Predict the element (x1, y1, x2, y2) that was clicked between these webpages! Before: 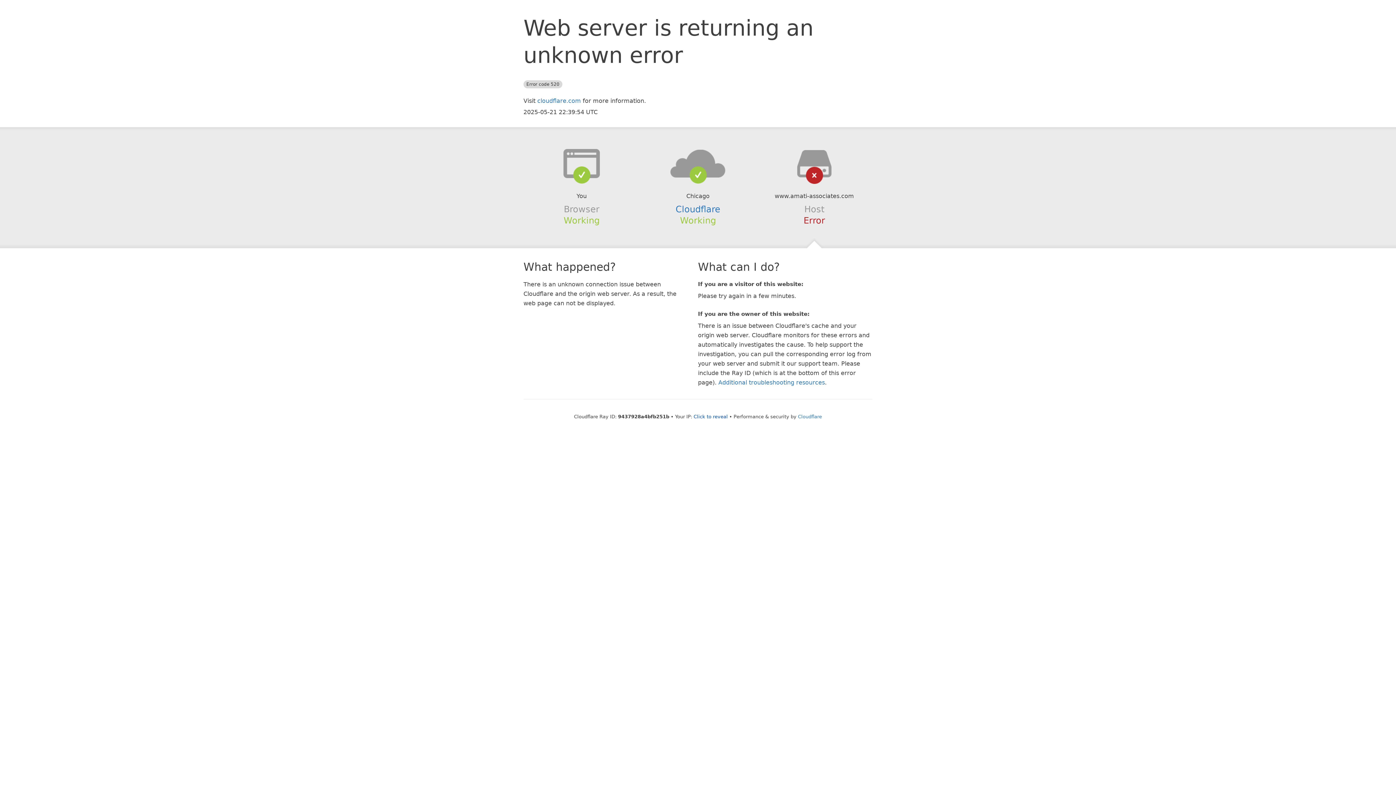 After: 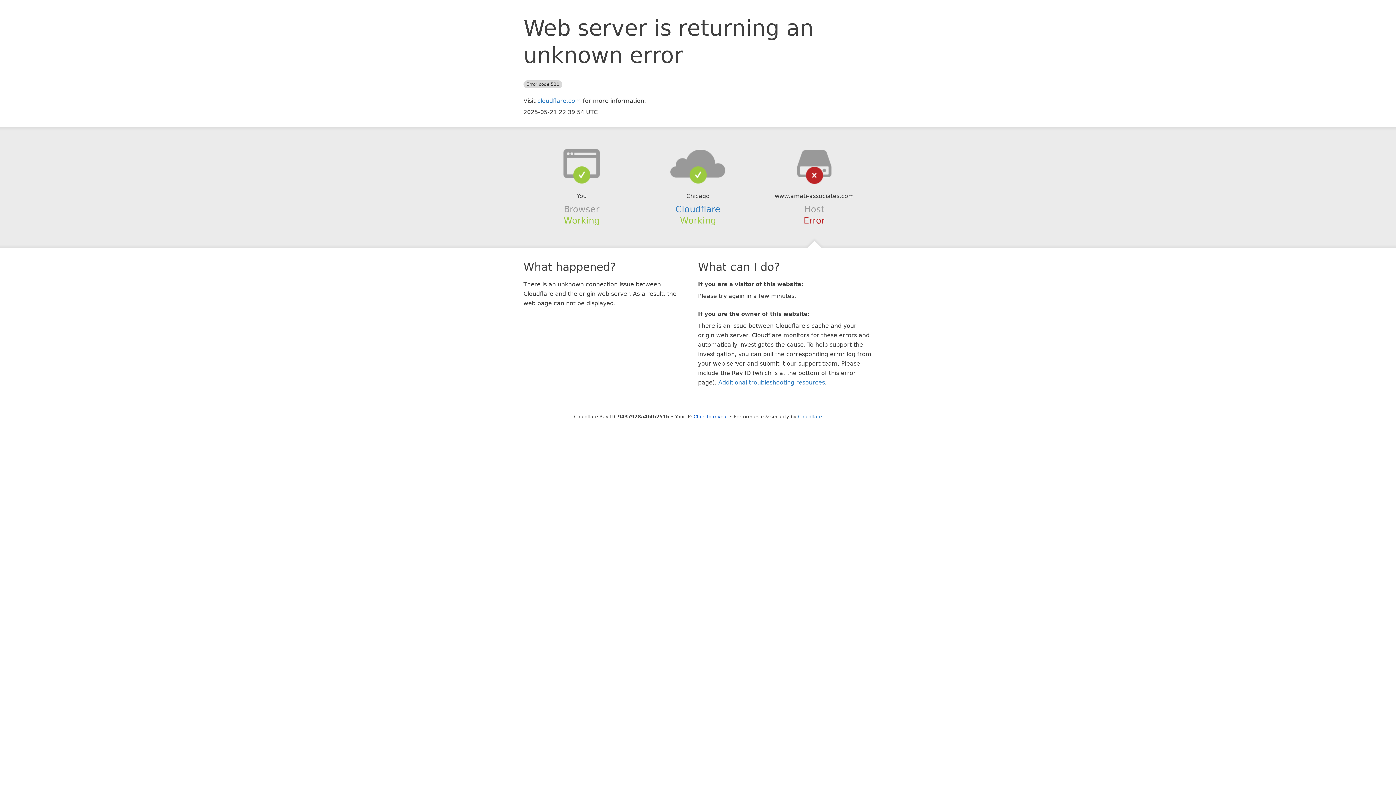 Action: bbox: (639, 148, 756, 178)